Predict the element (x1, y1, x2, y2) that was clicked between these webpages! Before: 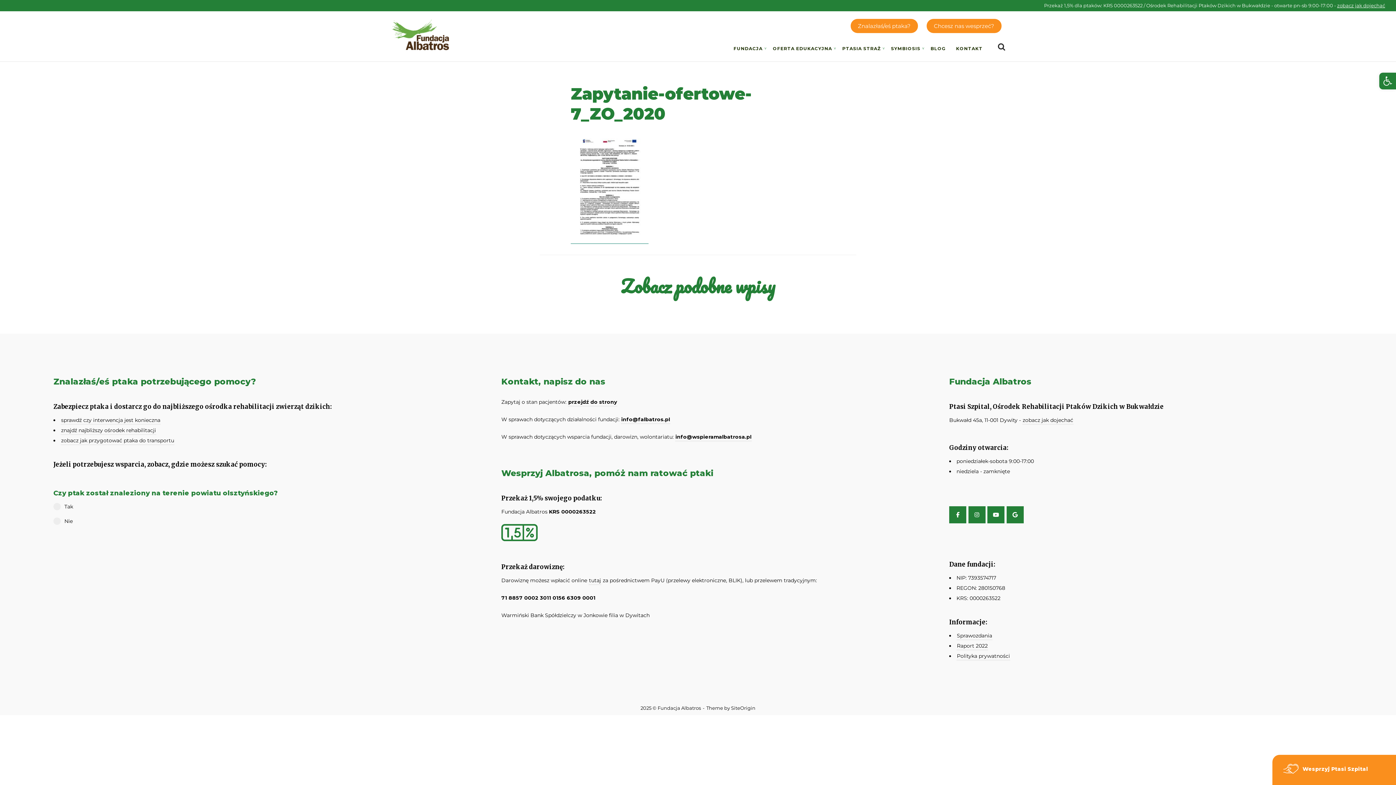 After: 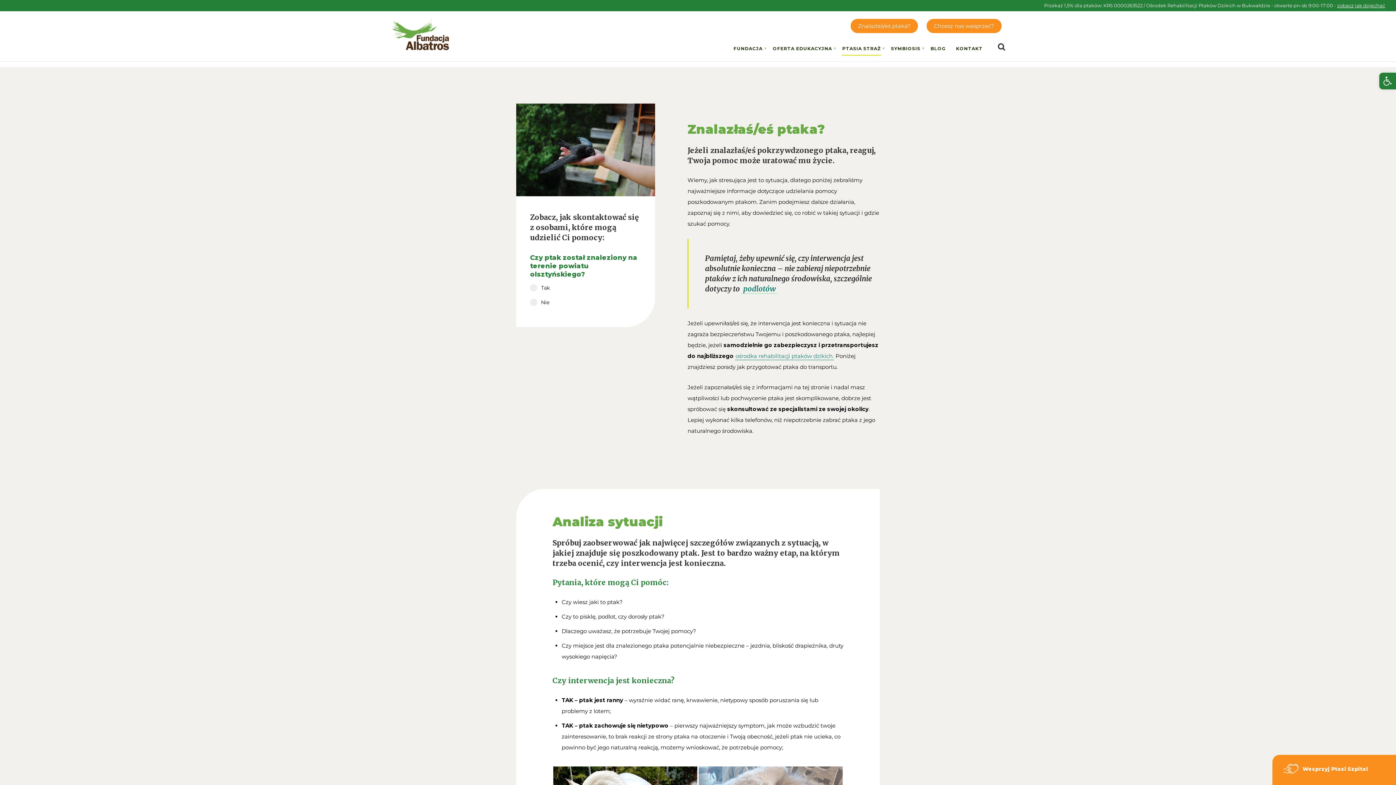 Action: bbox: (850, 18, 918, 33) label: Znalazłaś/eś ptaka?